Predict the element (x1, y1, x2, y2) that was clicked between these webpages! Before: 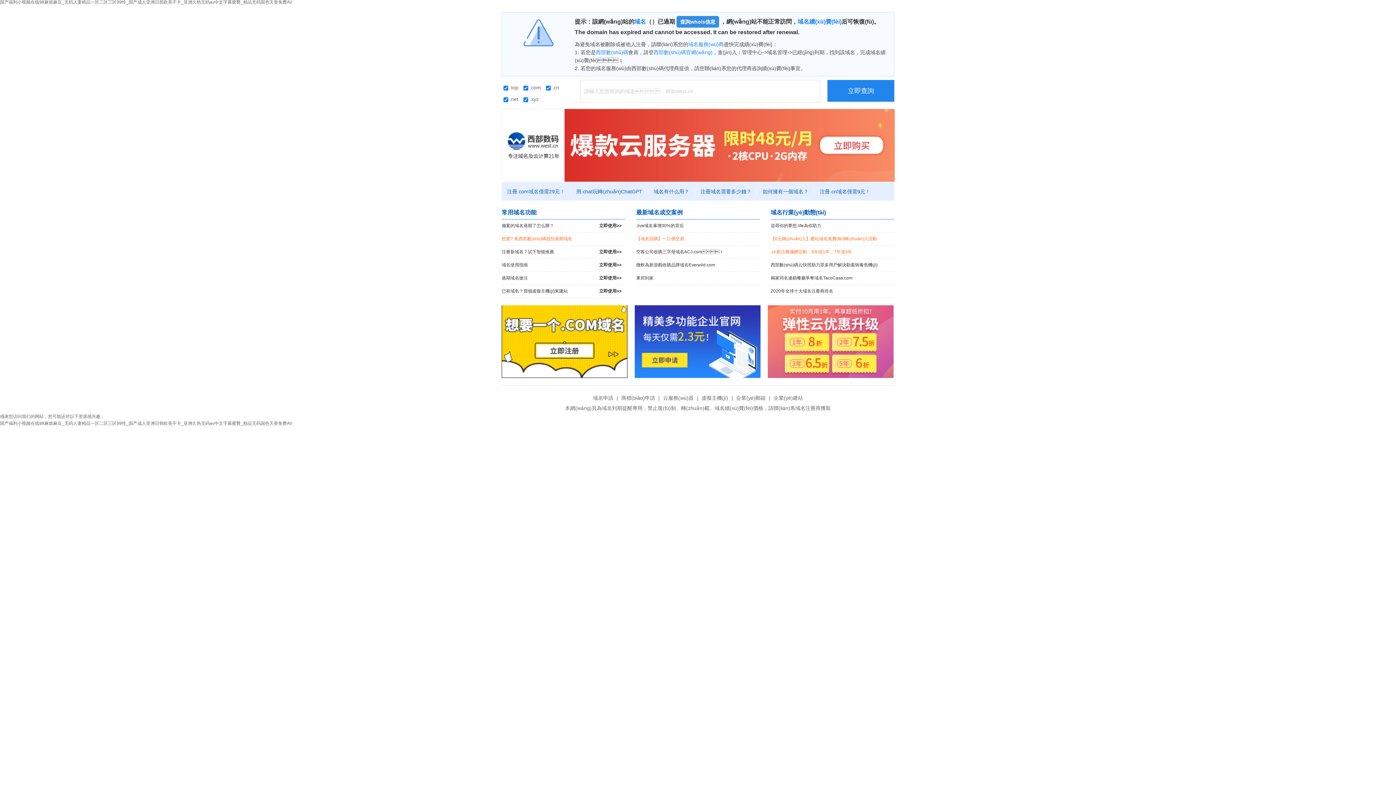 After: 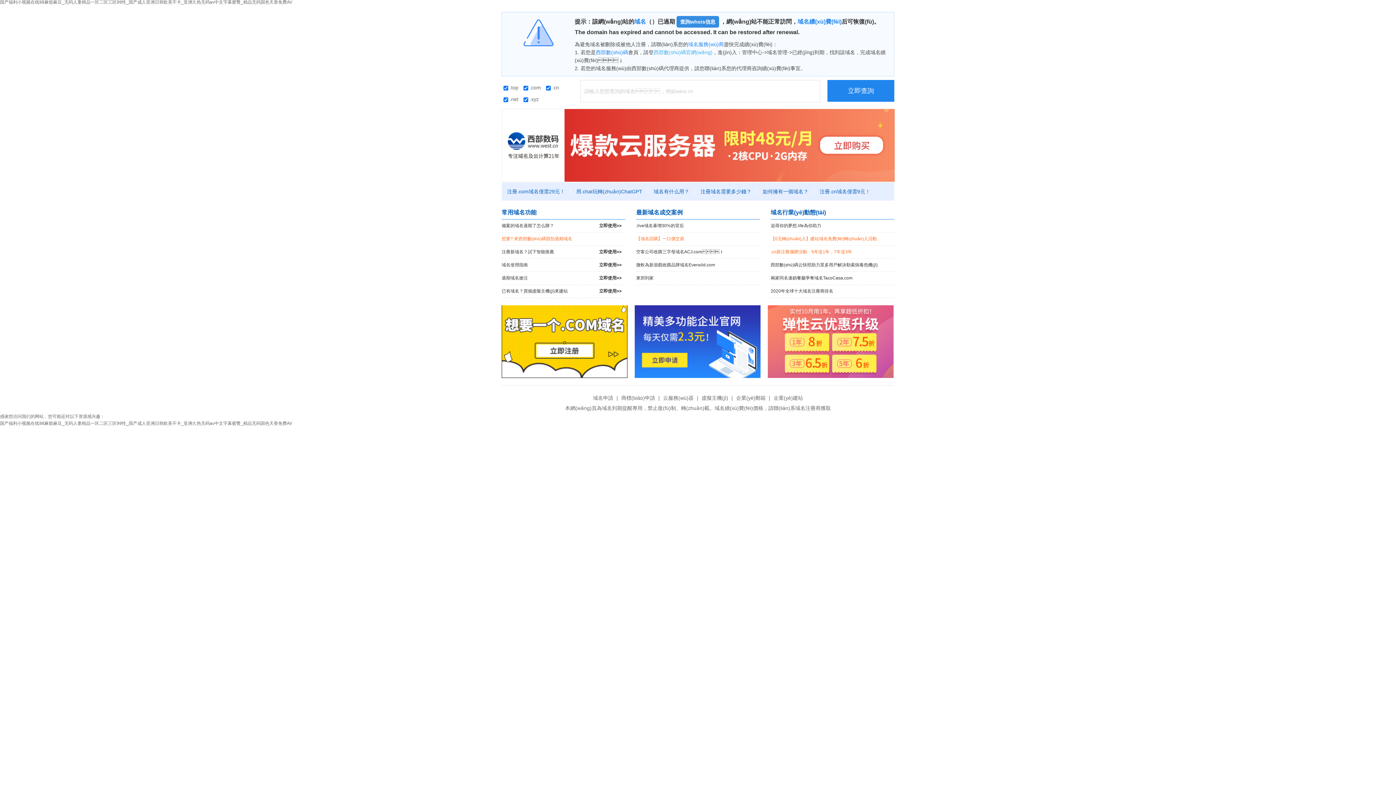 Action: bbox: (653, 49, 712, 55) label: 西部數(shù)碼官網(wǎng)